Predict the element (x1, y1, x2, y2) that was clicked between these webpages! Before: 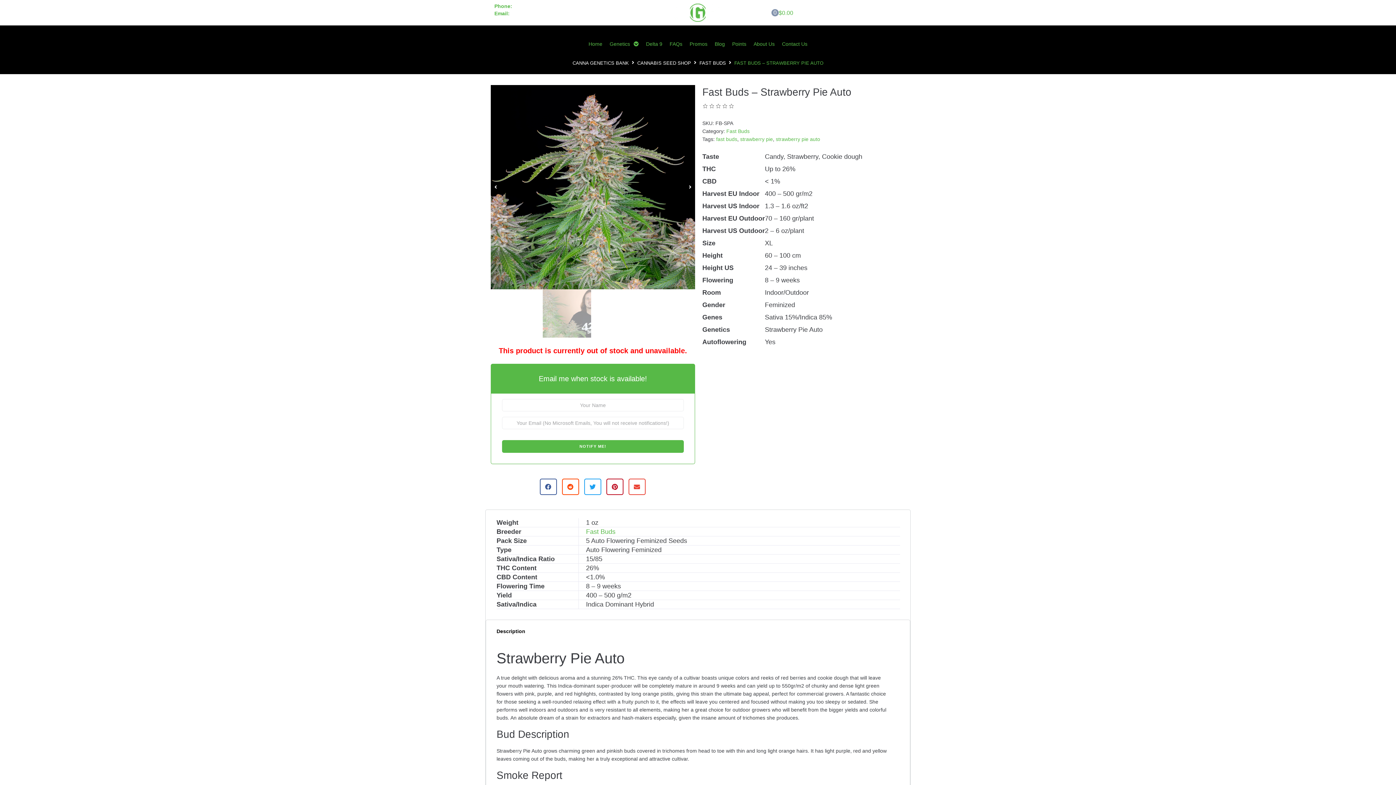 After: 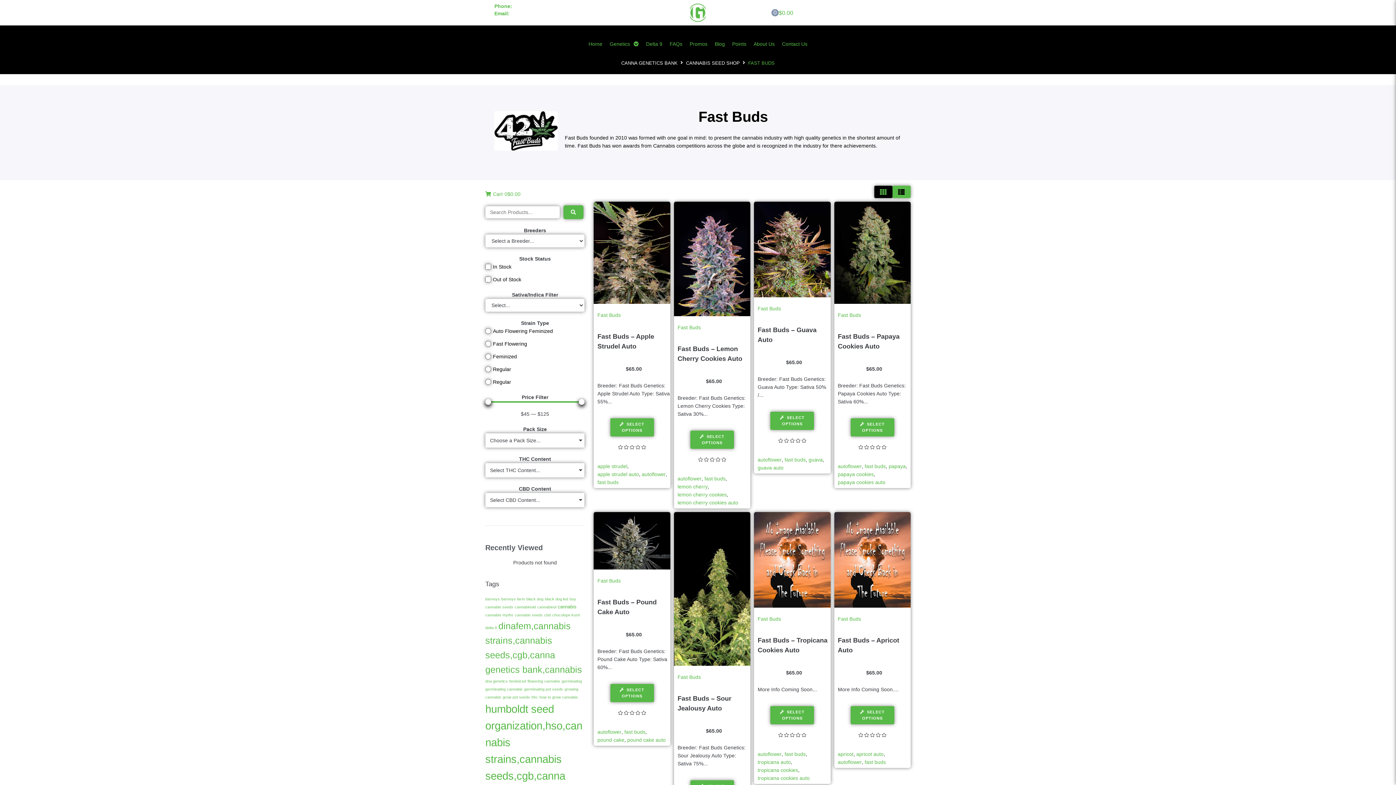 Action: label: Fast Buds bbox: (726, 128, 749, 134)